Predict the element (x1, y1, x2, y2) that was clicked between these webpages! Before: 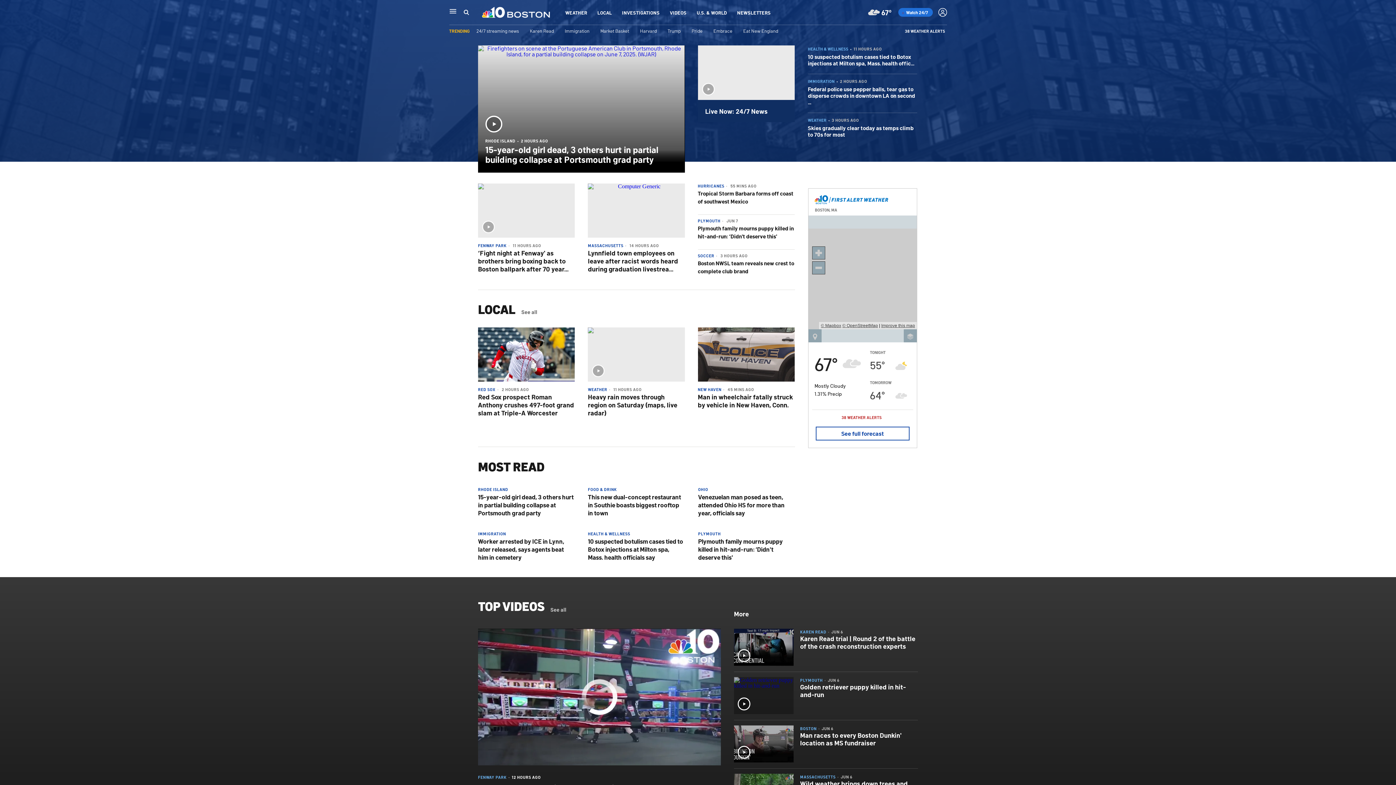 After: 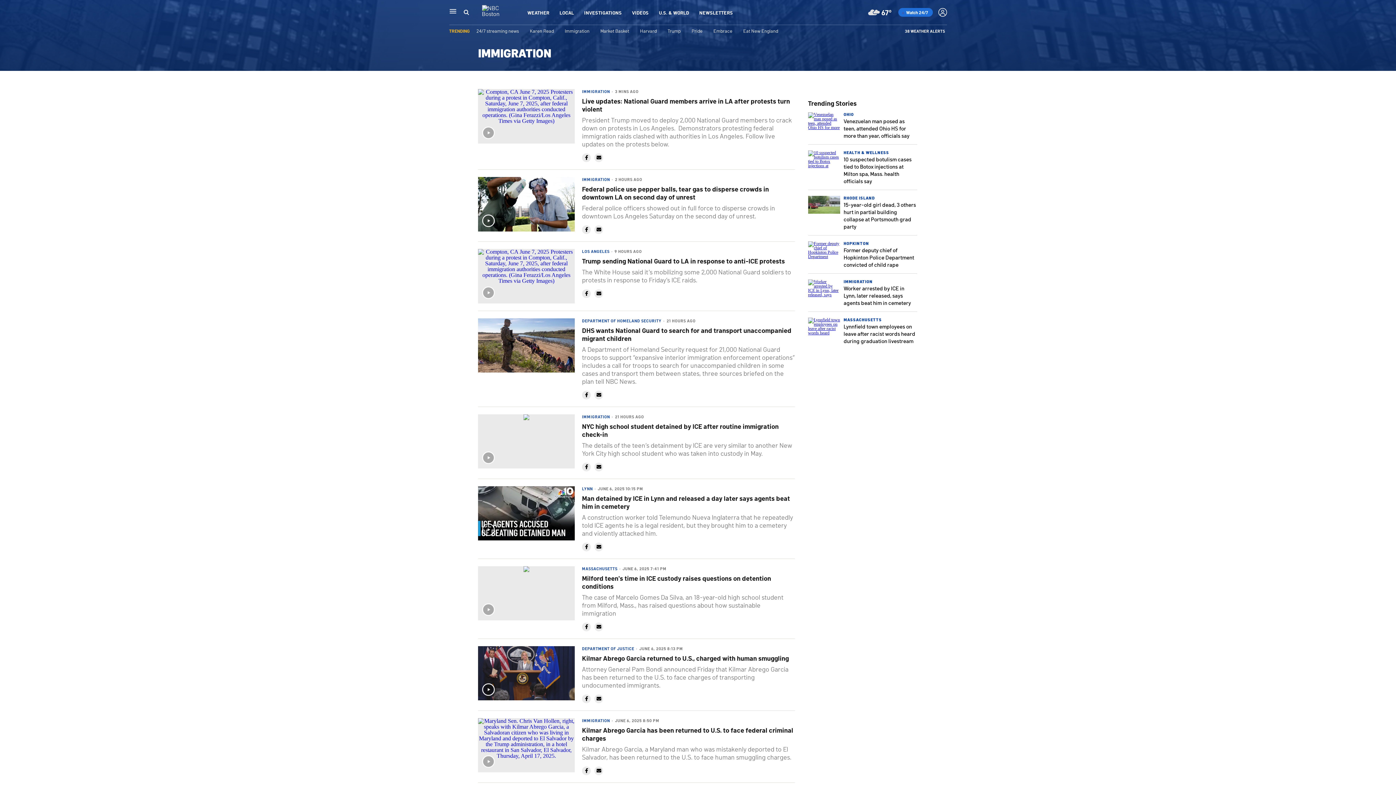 Action: bbox: (478, 531, 506, 536) label: IMMIGRATION